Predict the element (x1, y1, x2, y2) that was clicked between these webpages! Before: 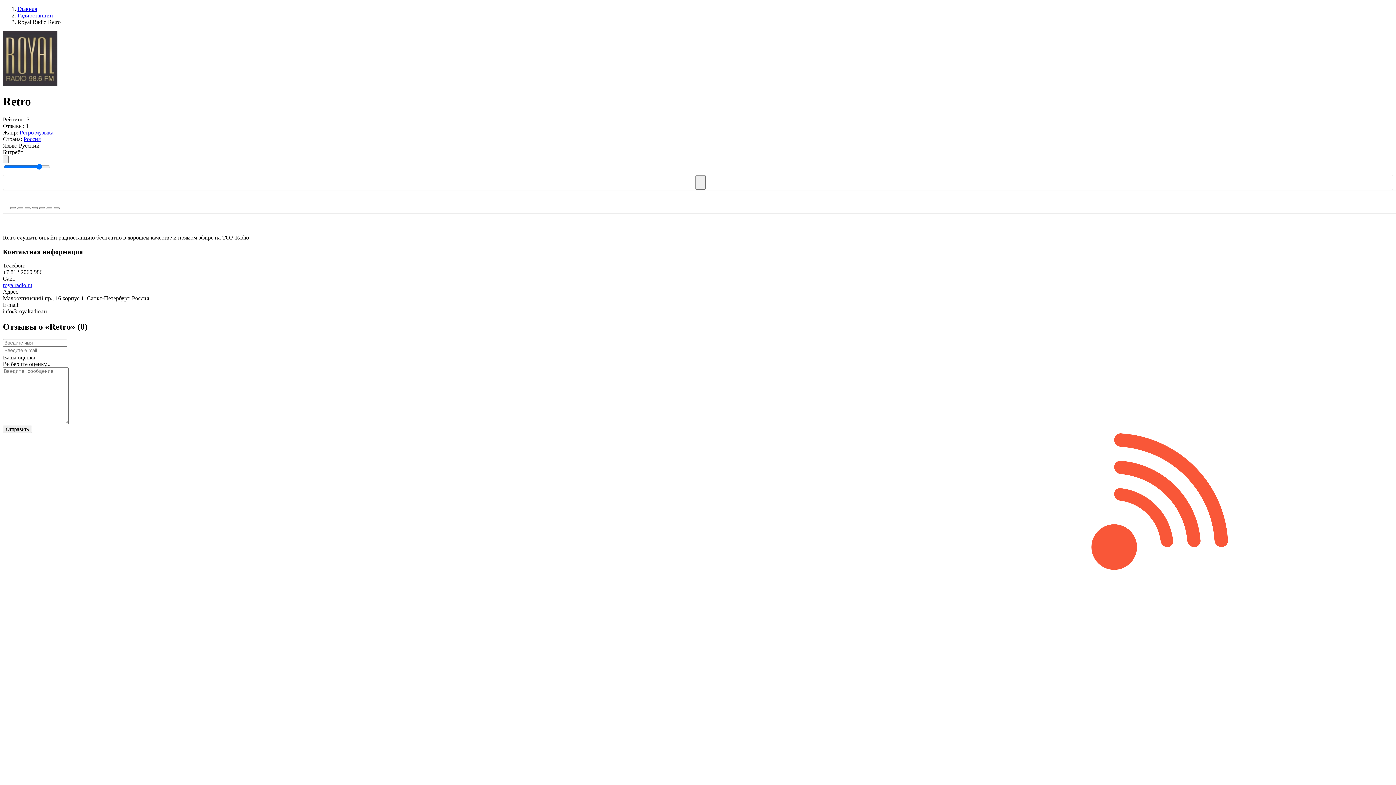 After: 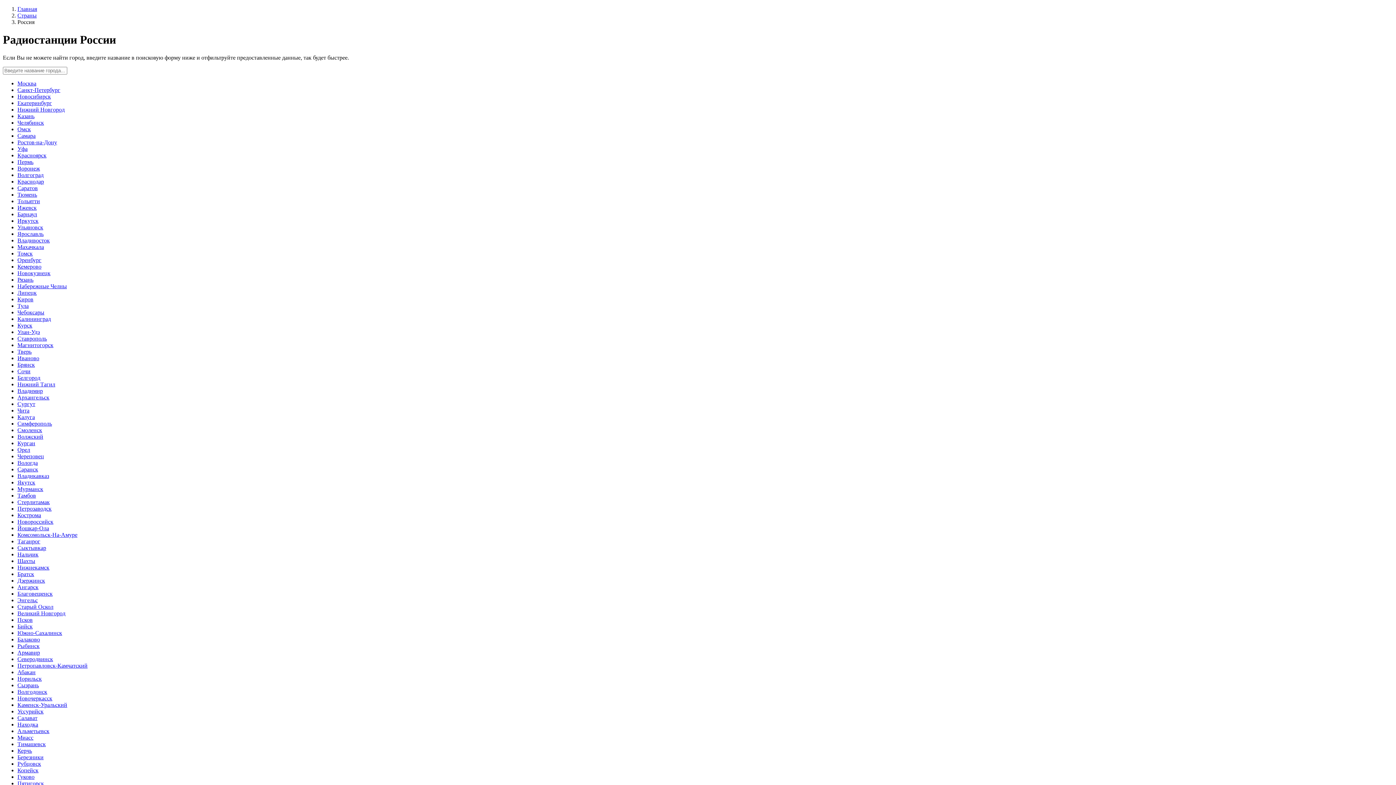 Action: label: Россия bbox: (23, 135, 40, 142)